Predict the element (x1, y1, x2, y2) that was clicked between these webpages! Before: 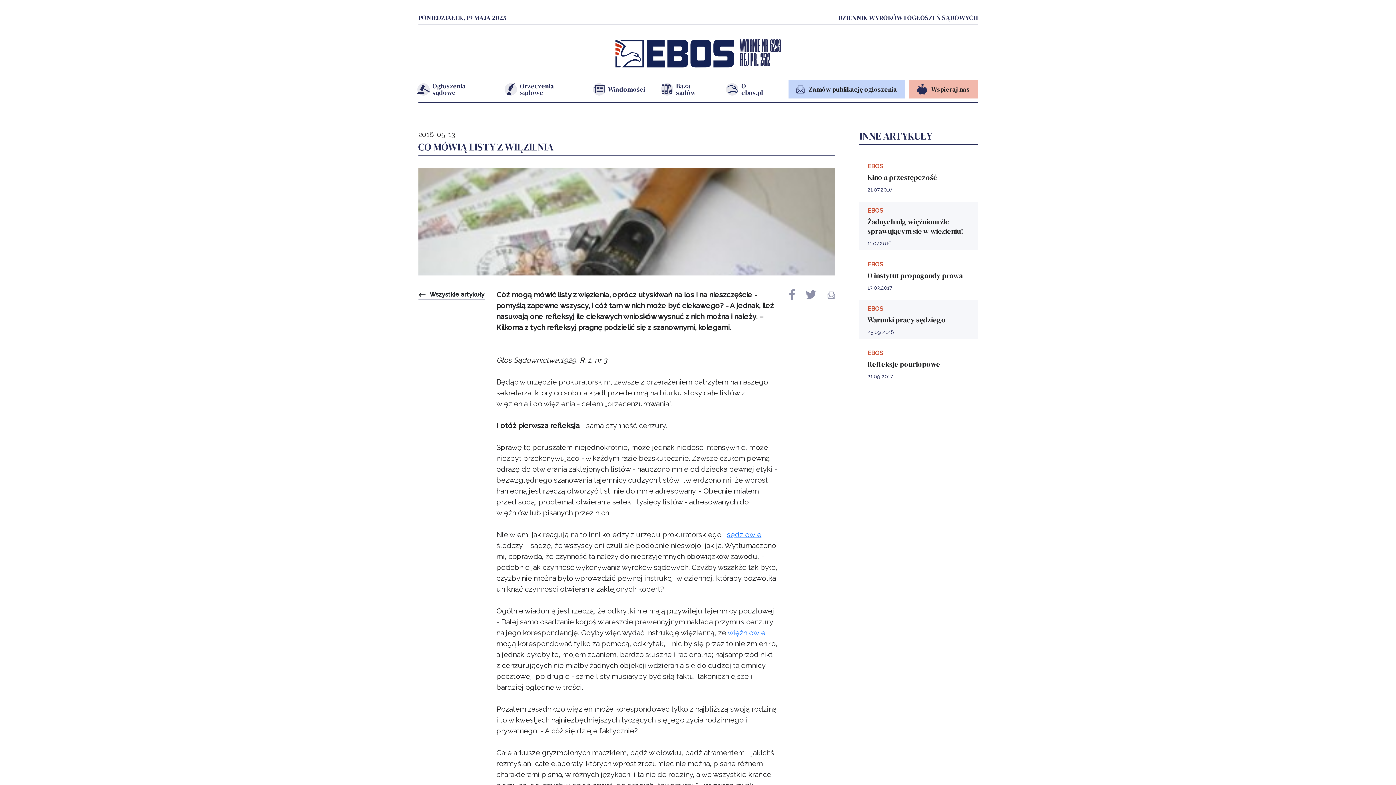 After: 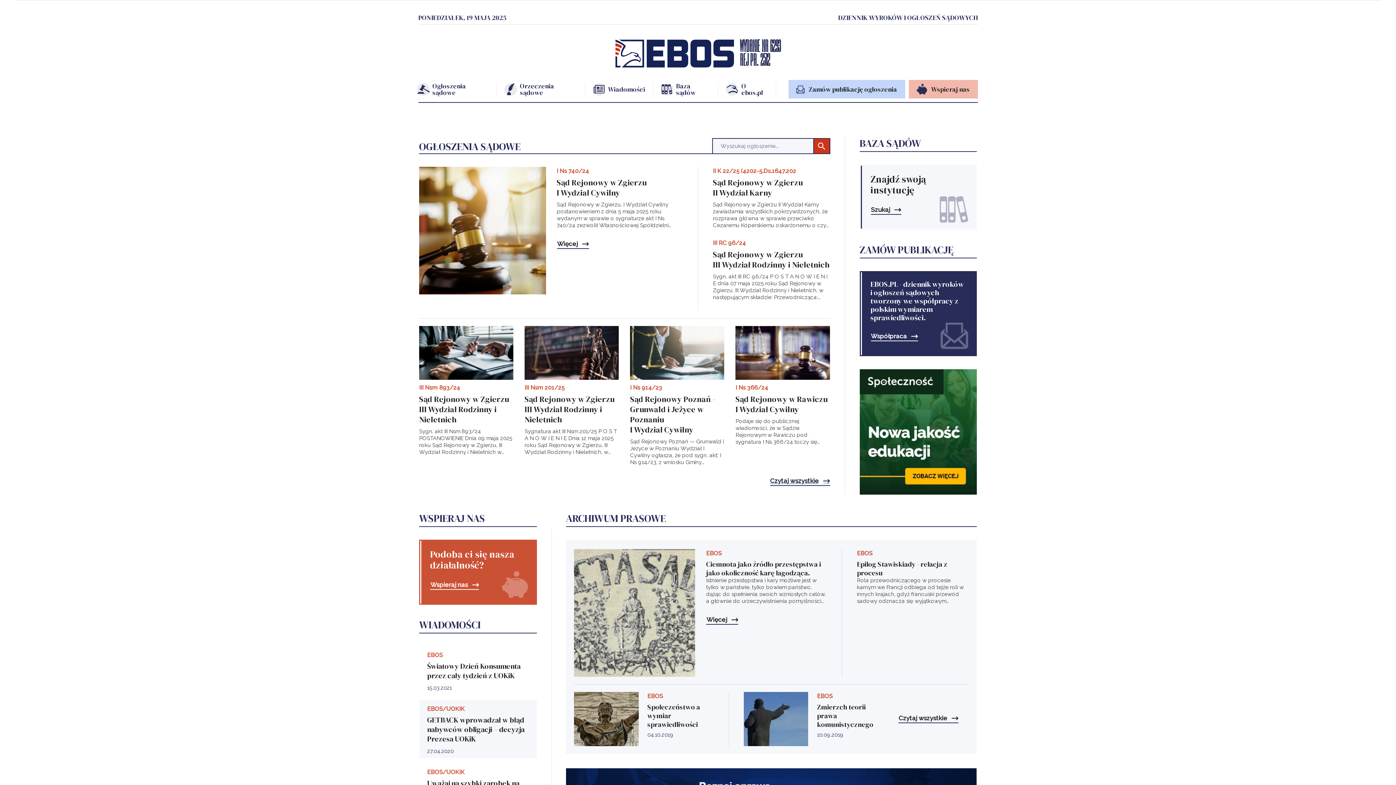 Action: label: sędziowie bbox: (727, 530, 761, 539)